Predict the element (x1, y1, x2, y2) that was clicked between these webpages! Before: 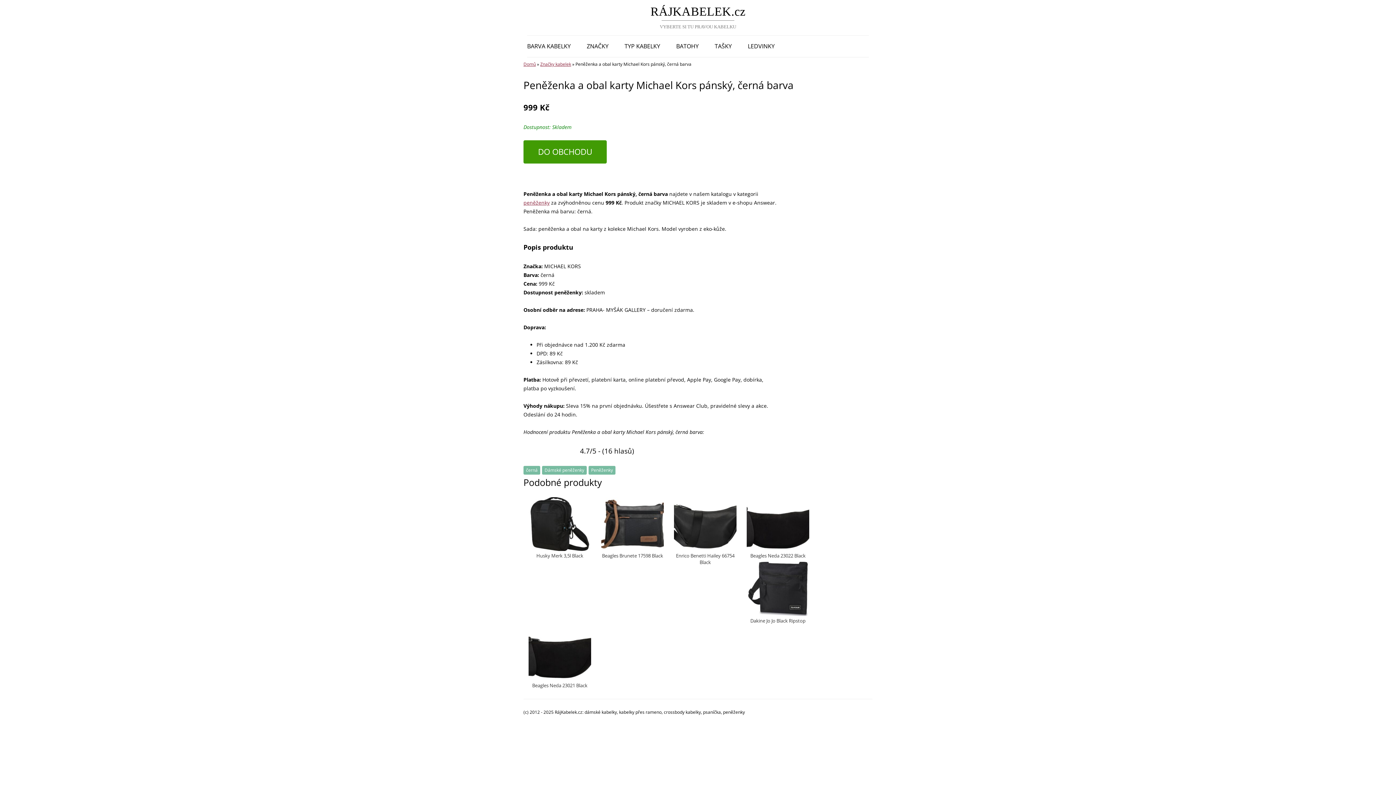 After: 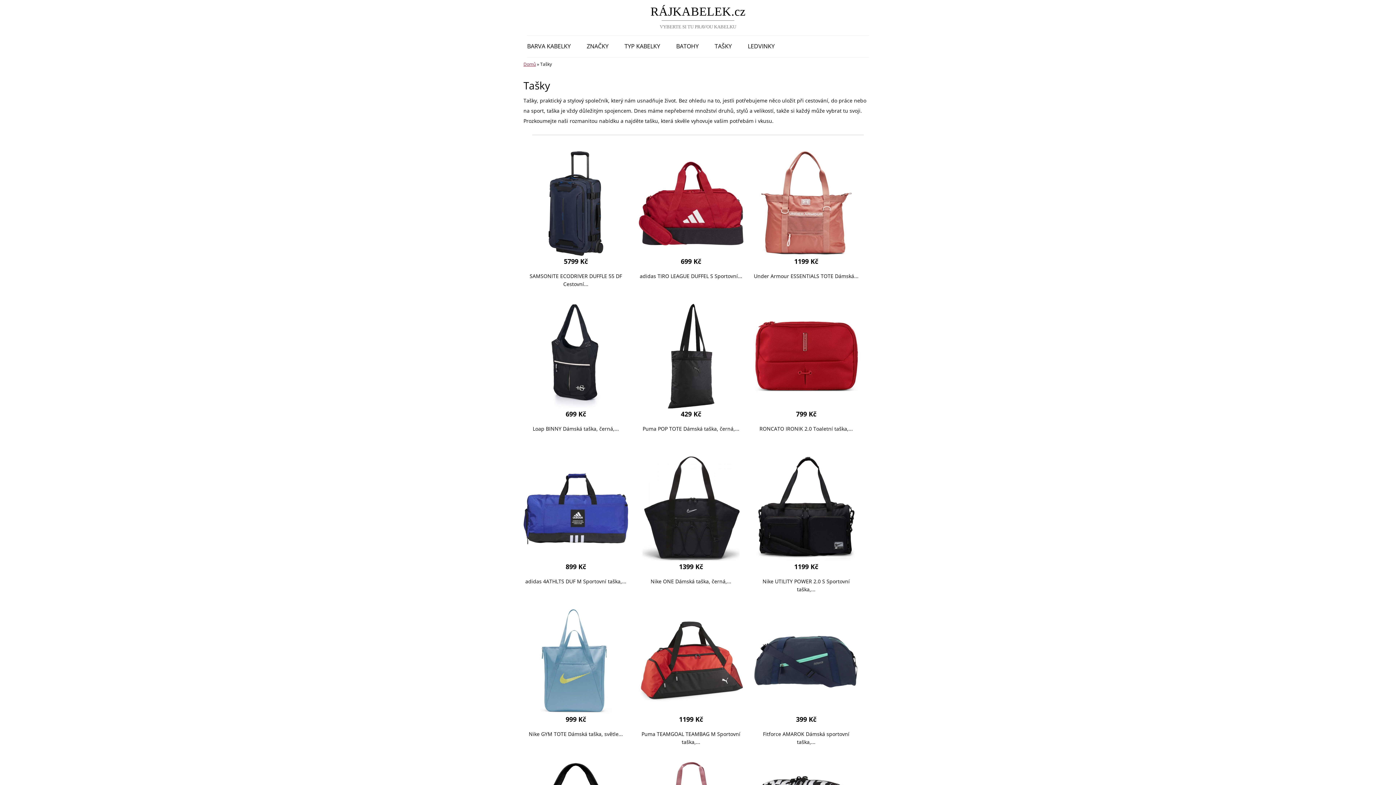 Action: label: TAŠKY bbox: (714, 35, 732, 57)